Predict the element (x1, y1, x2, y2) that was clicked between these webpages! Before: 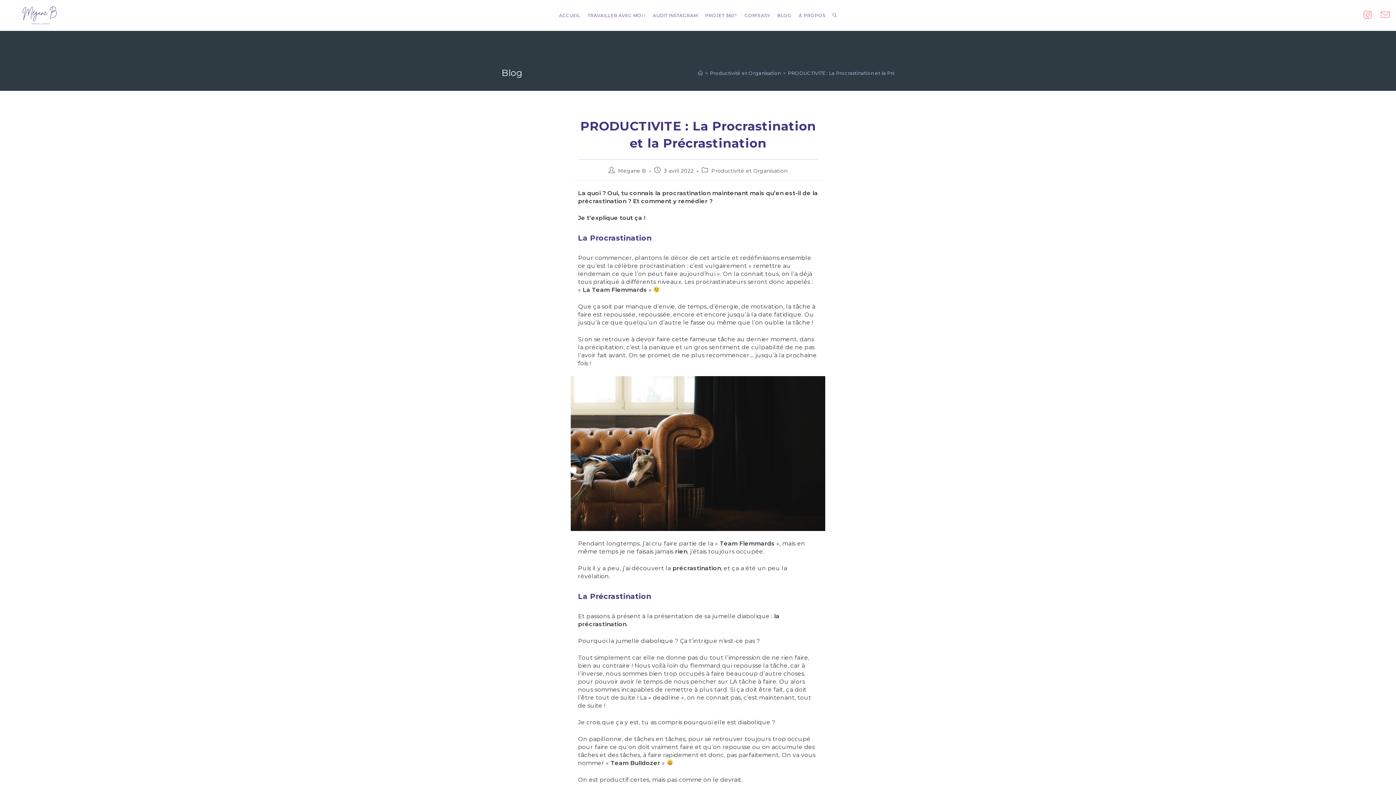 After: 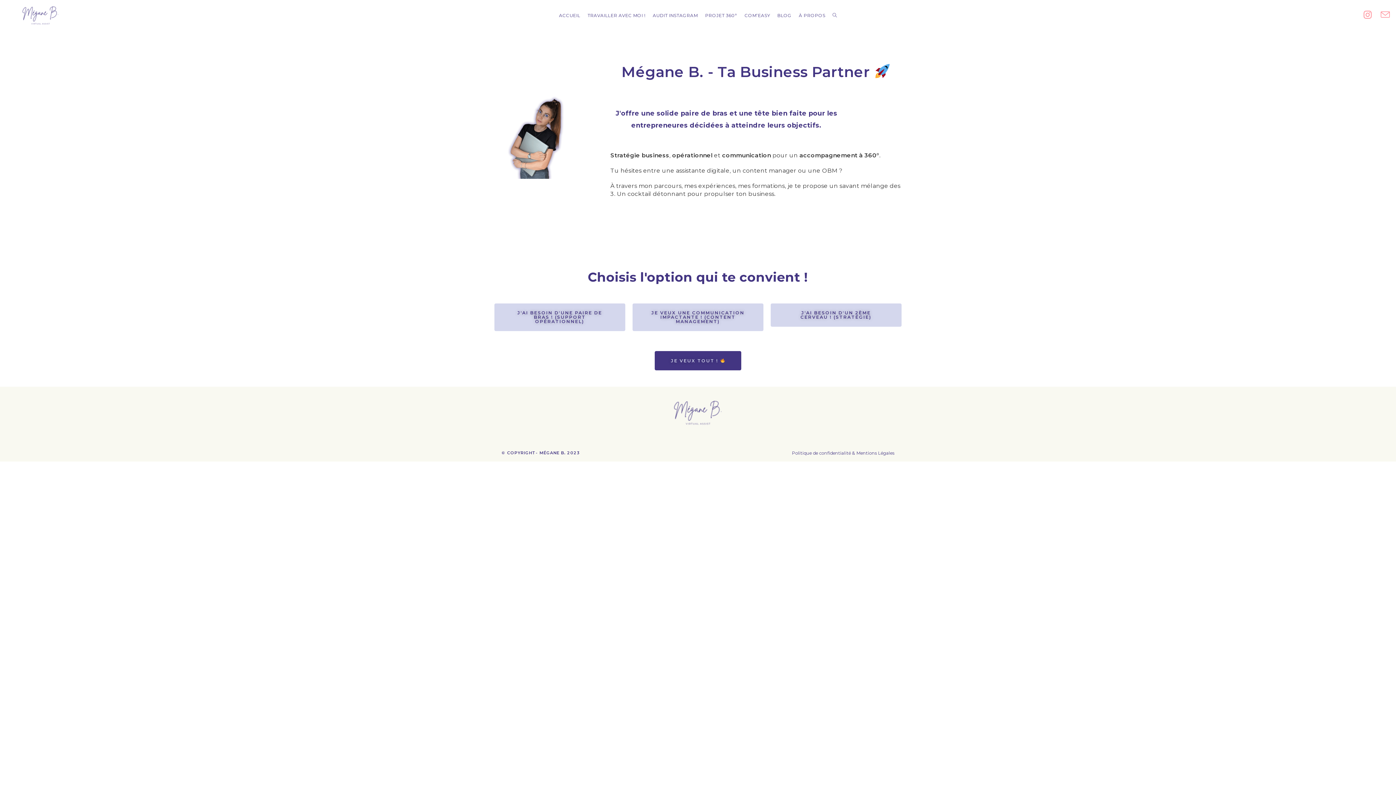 Action: bbox: (0, 11, 81, 18)